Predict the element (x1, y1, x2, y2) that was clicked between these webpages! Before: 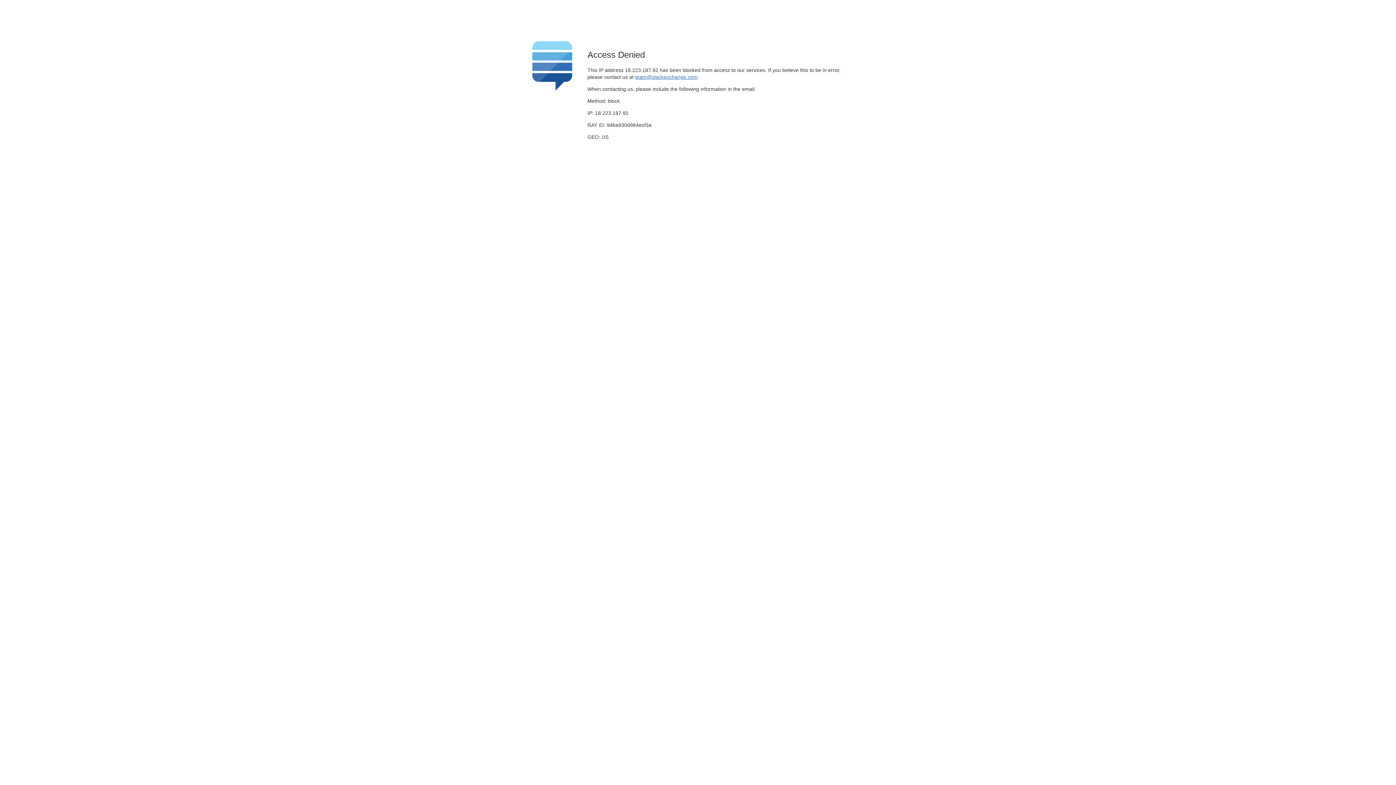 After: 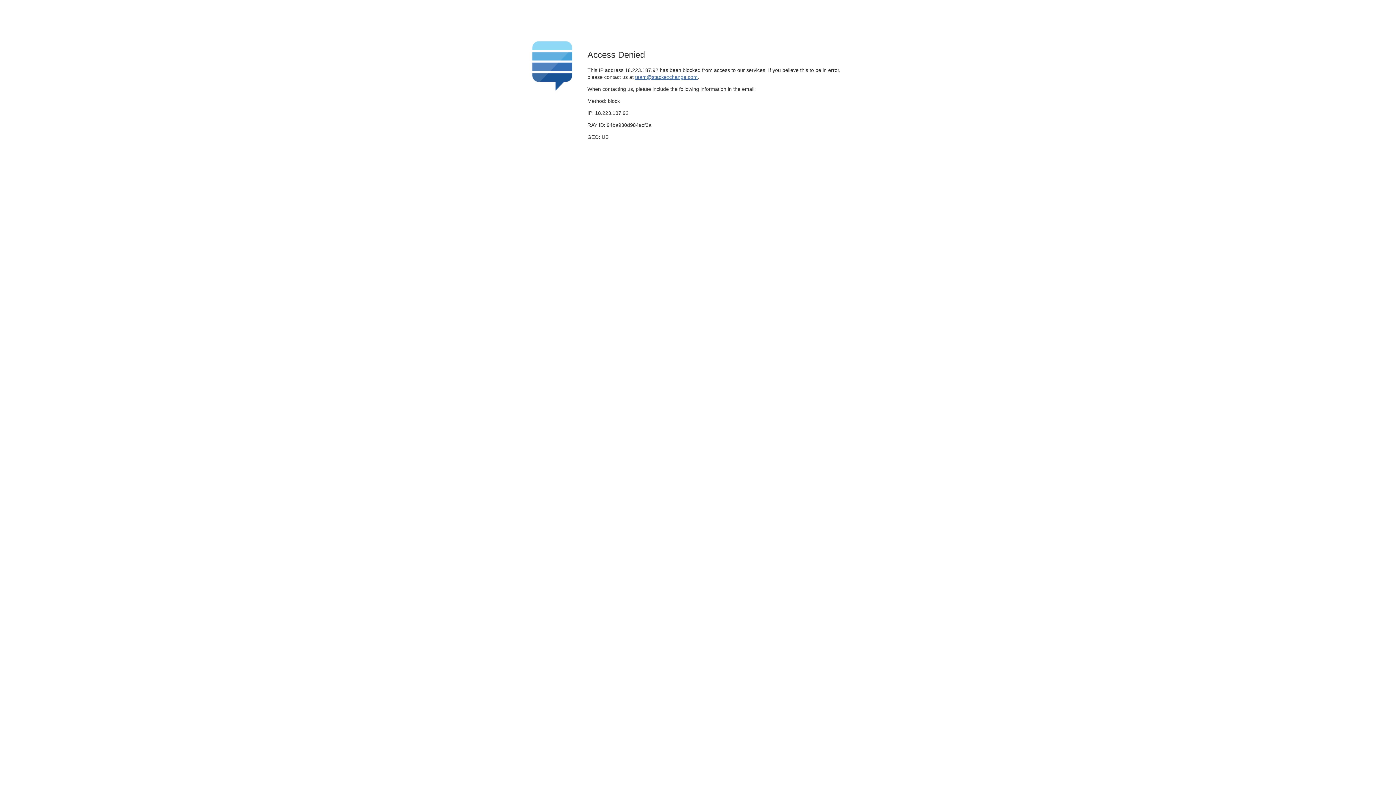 Action: bbox: (635, 74, 697, 79) label: team@stackexchange.com